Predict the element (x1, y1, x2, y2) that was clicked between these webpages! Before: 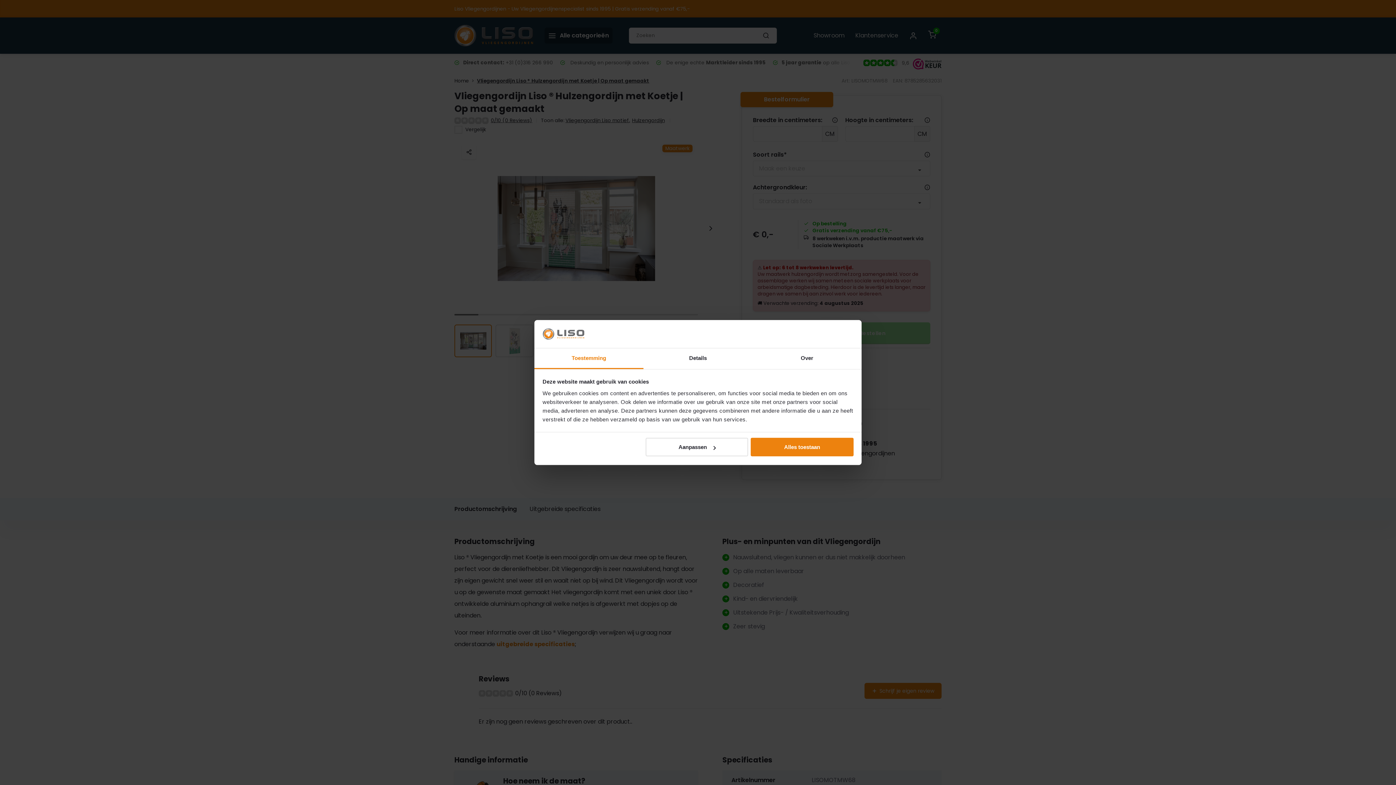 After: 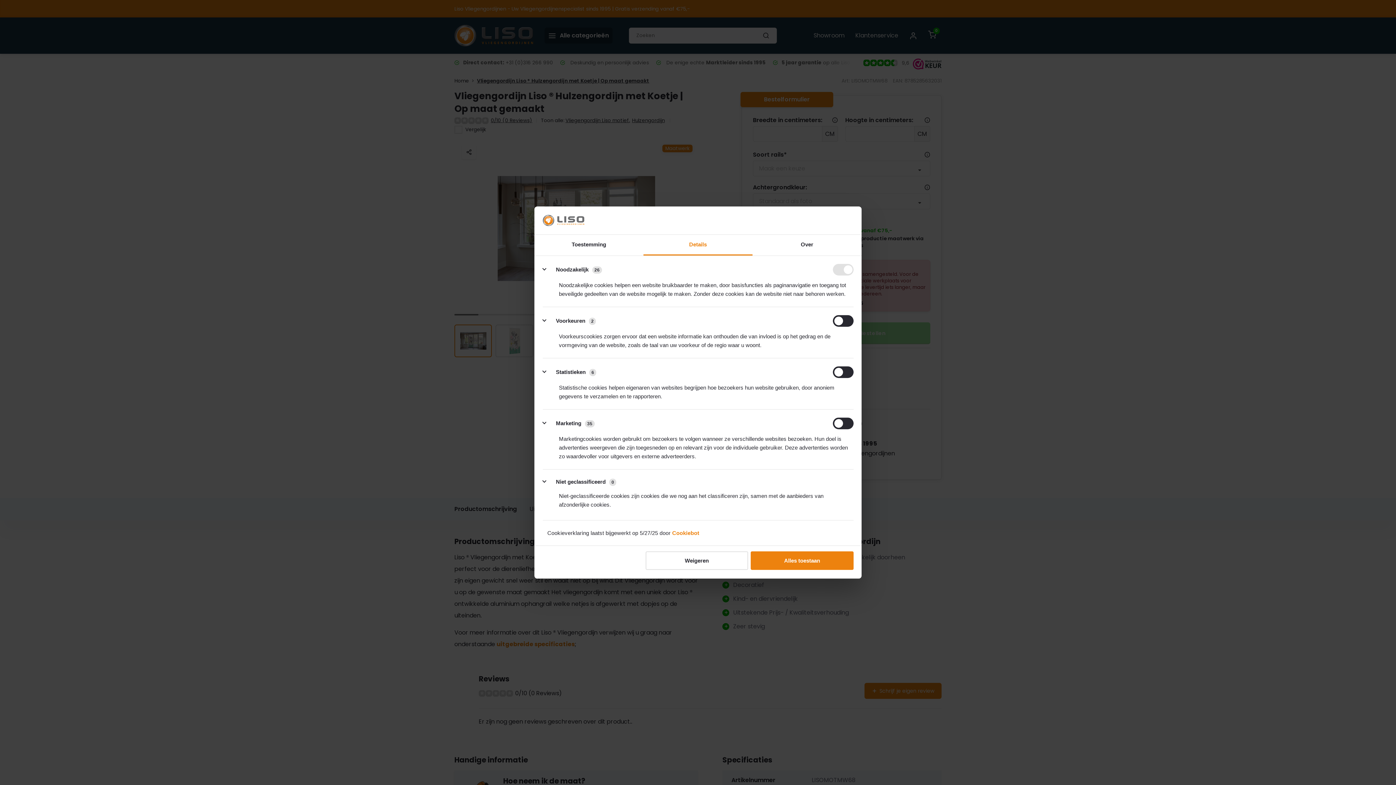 Action: bbox: (643, 348, 752, 369) label: Details